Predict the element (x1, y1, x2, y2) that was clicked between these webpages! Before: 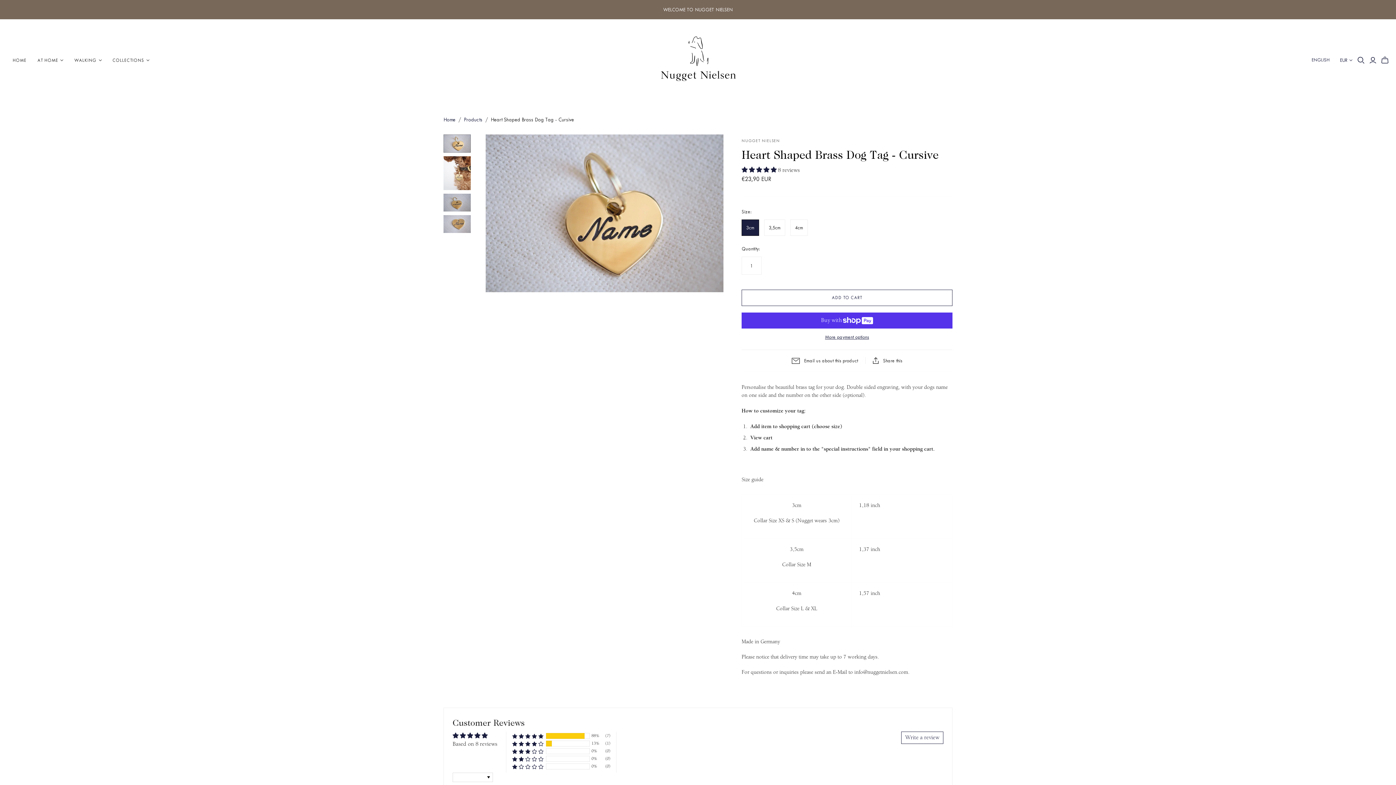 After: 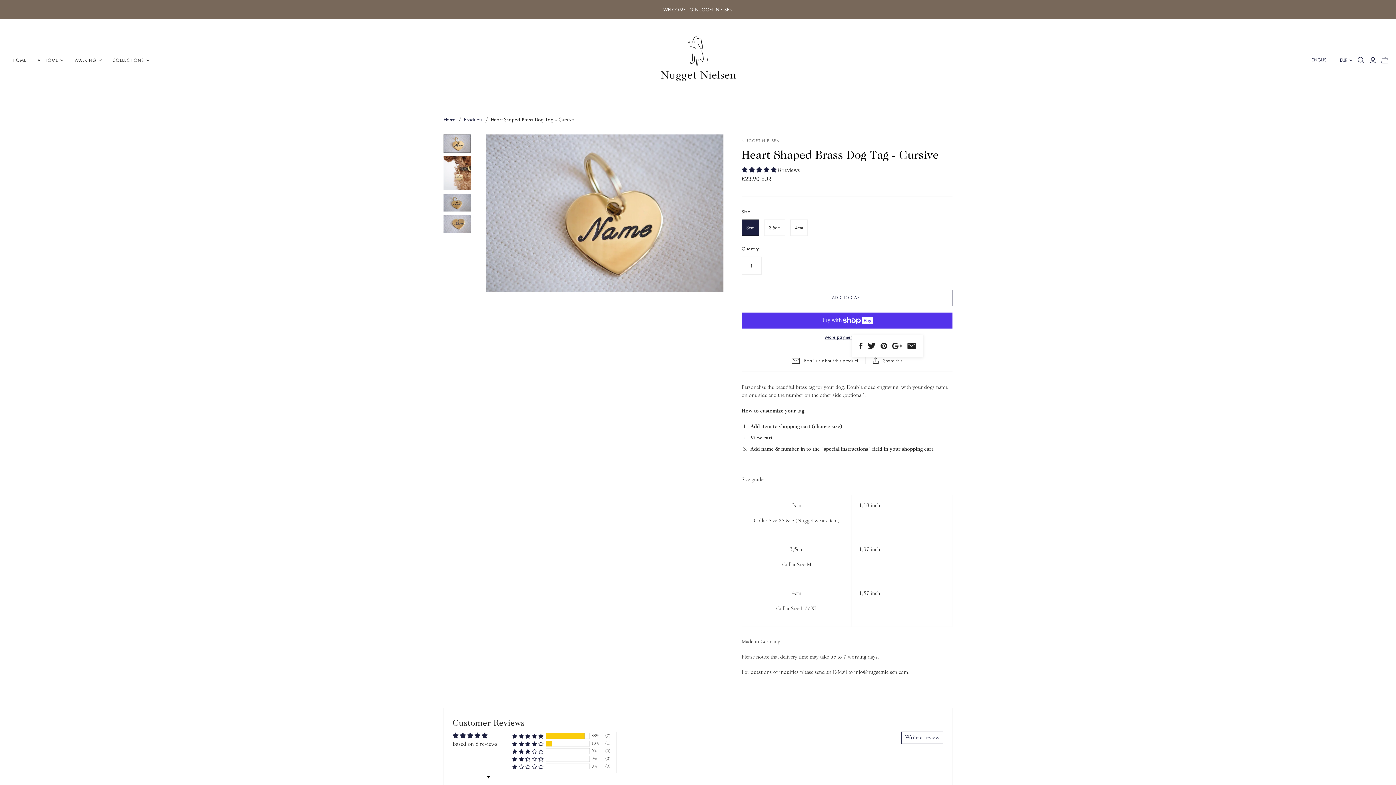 Action: label: Share this bbox: (865, 357, 909, 364)